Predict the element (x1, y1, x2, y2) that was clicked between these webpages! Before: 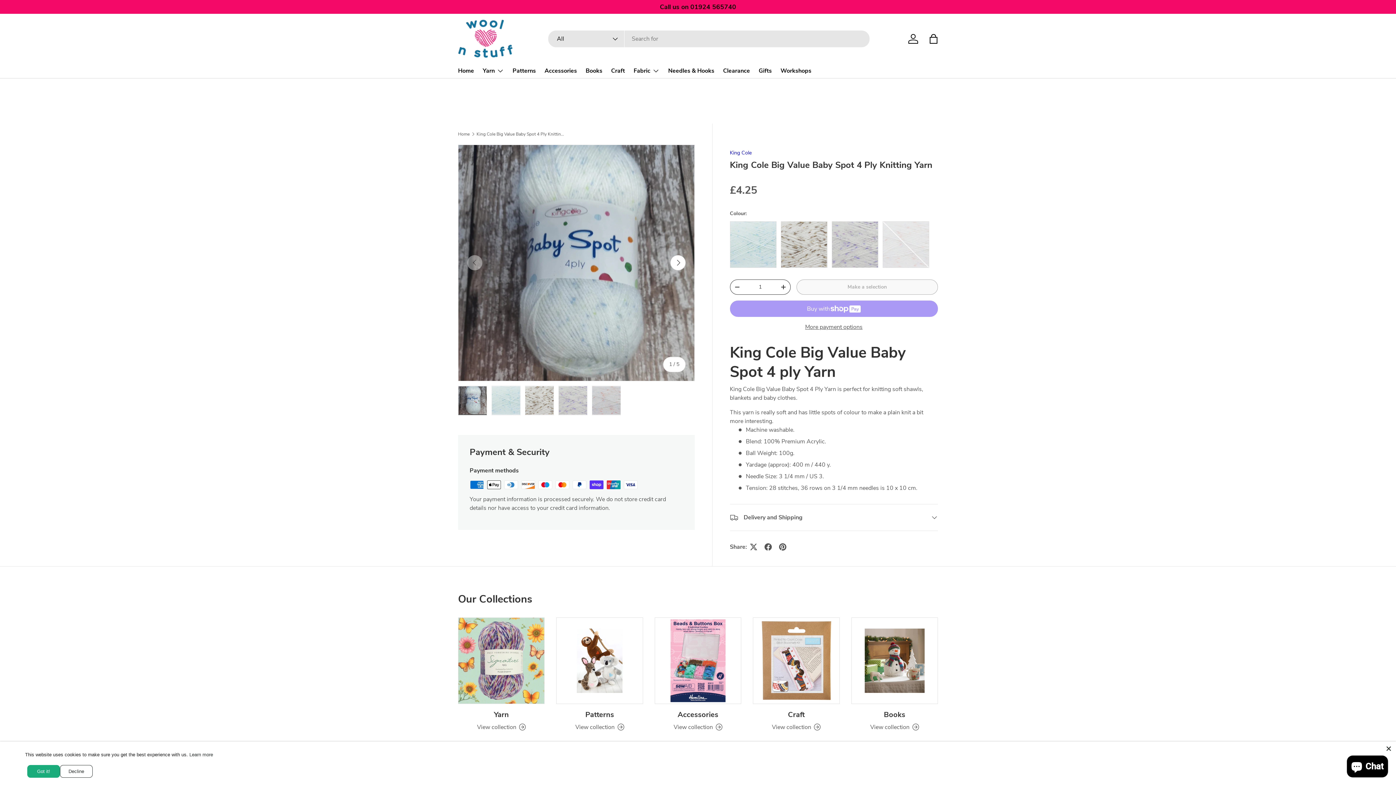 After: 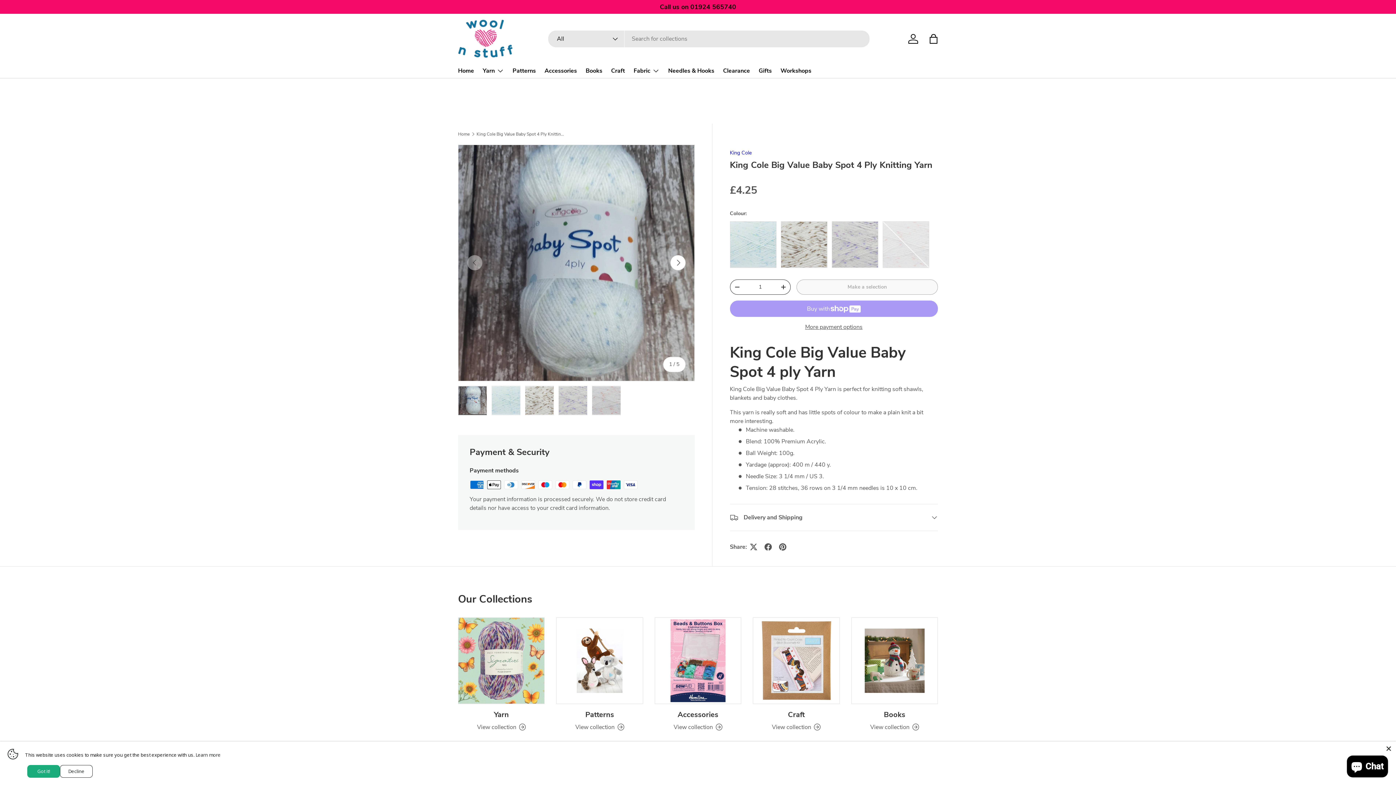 Action: bbox: (730, 323, 938, 331) label: More payment options